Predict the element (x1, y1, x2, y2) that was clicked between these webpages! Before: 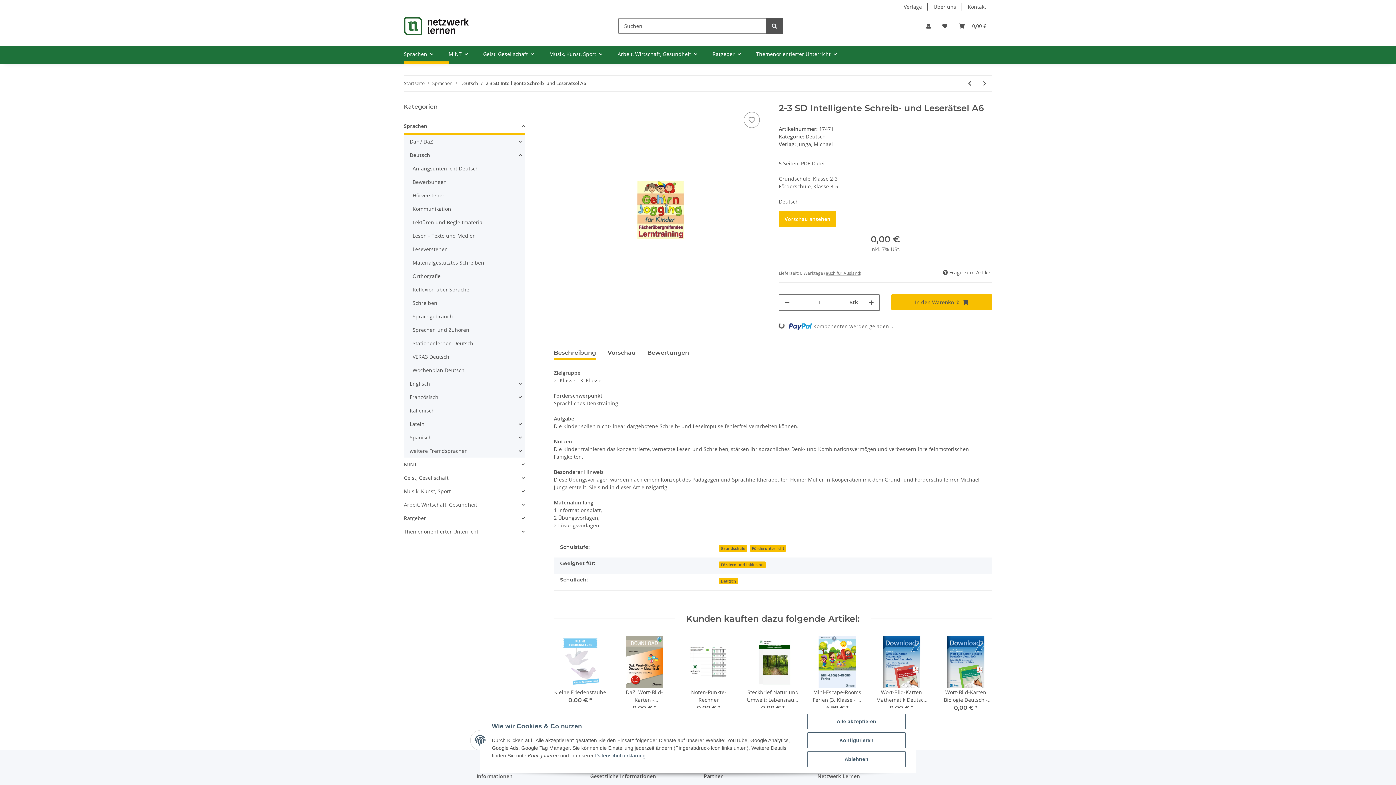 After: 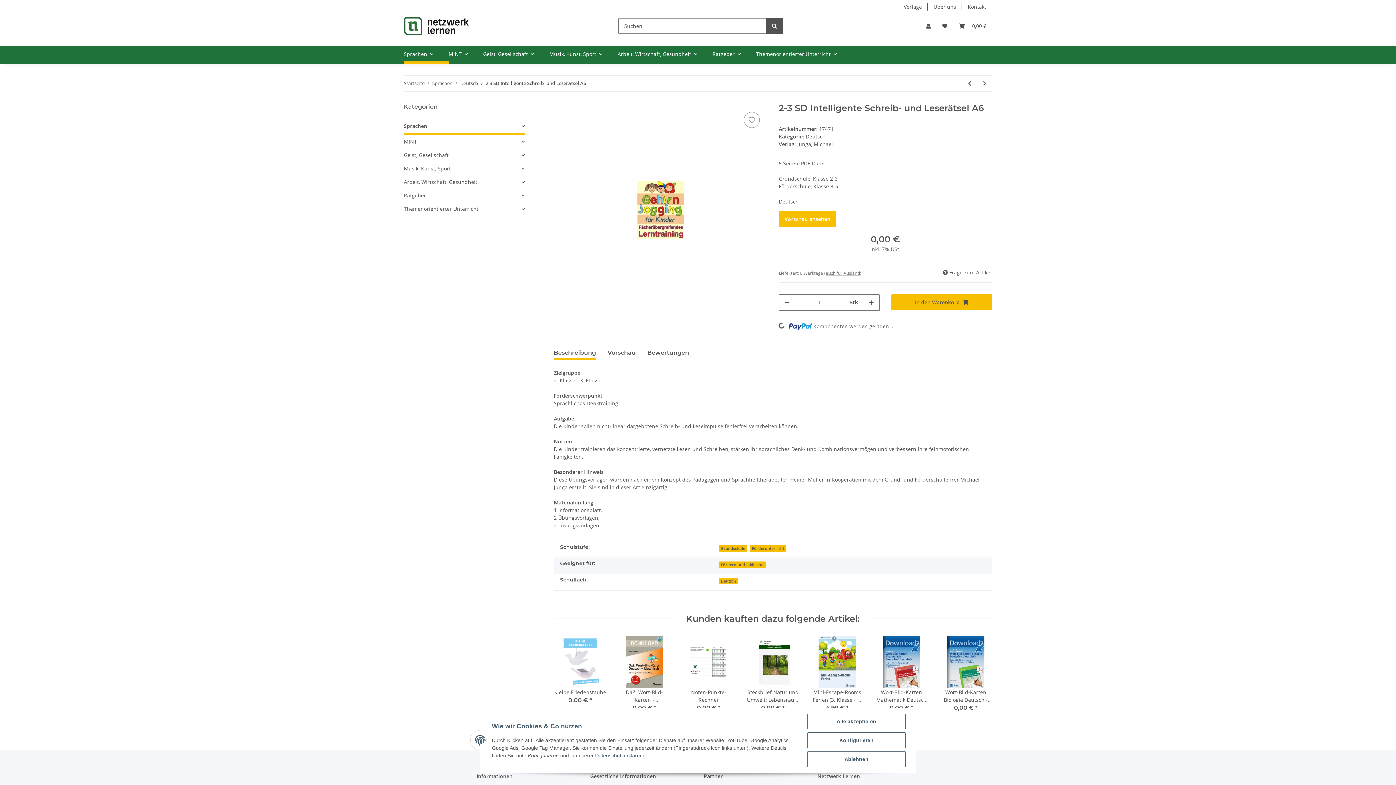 Action: label: Sprachen bbox: (404, 119, 524, 134)